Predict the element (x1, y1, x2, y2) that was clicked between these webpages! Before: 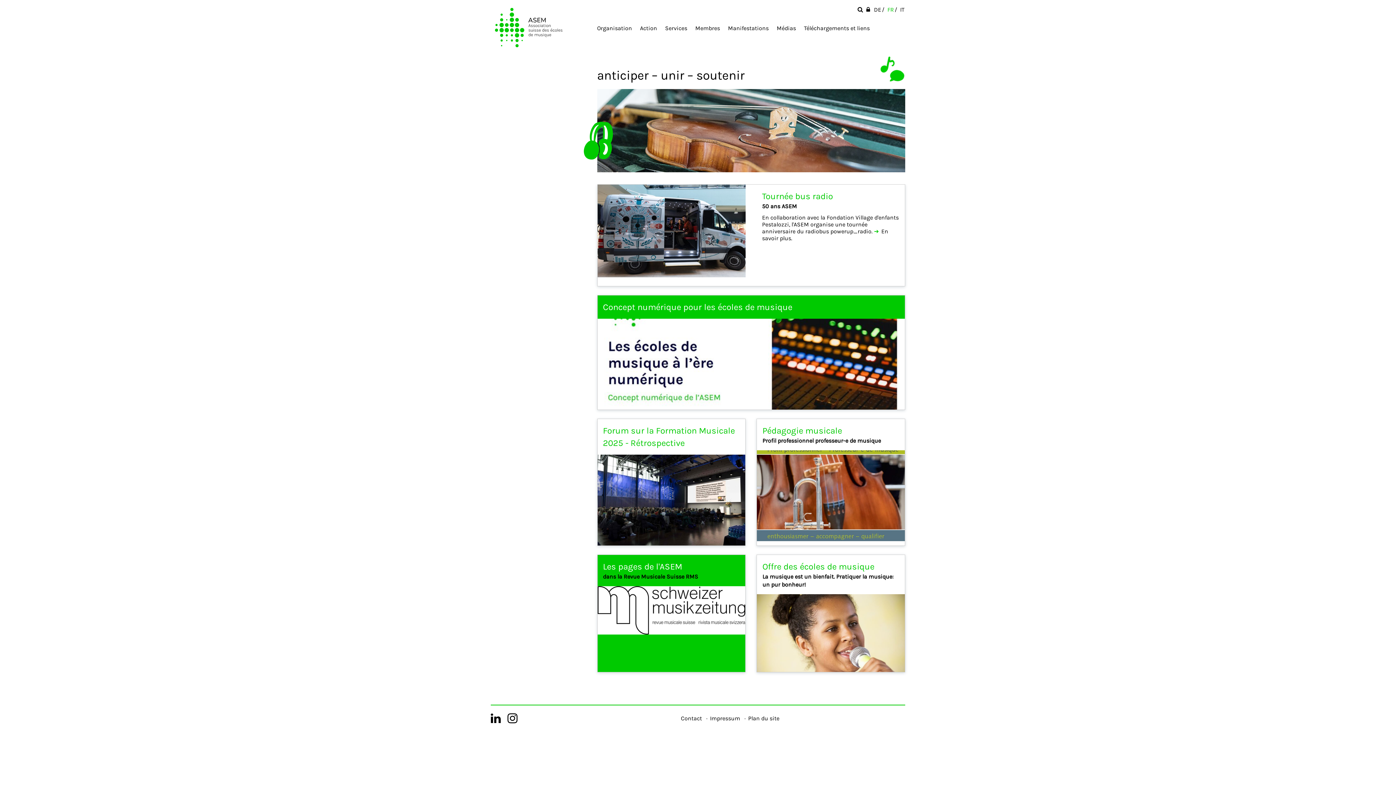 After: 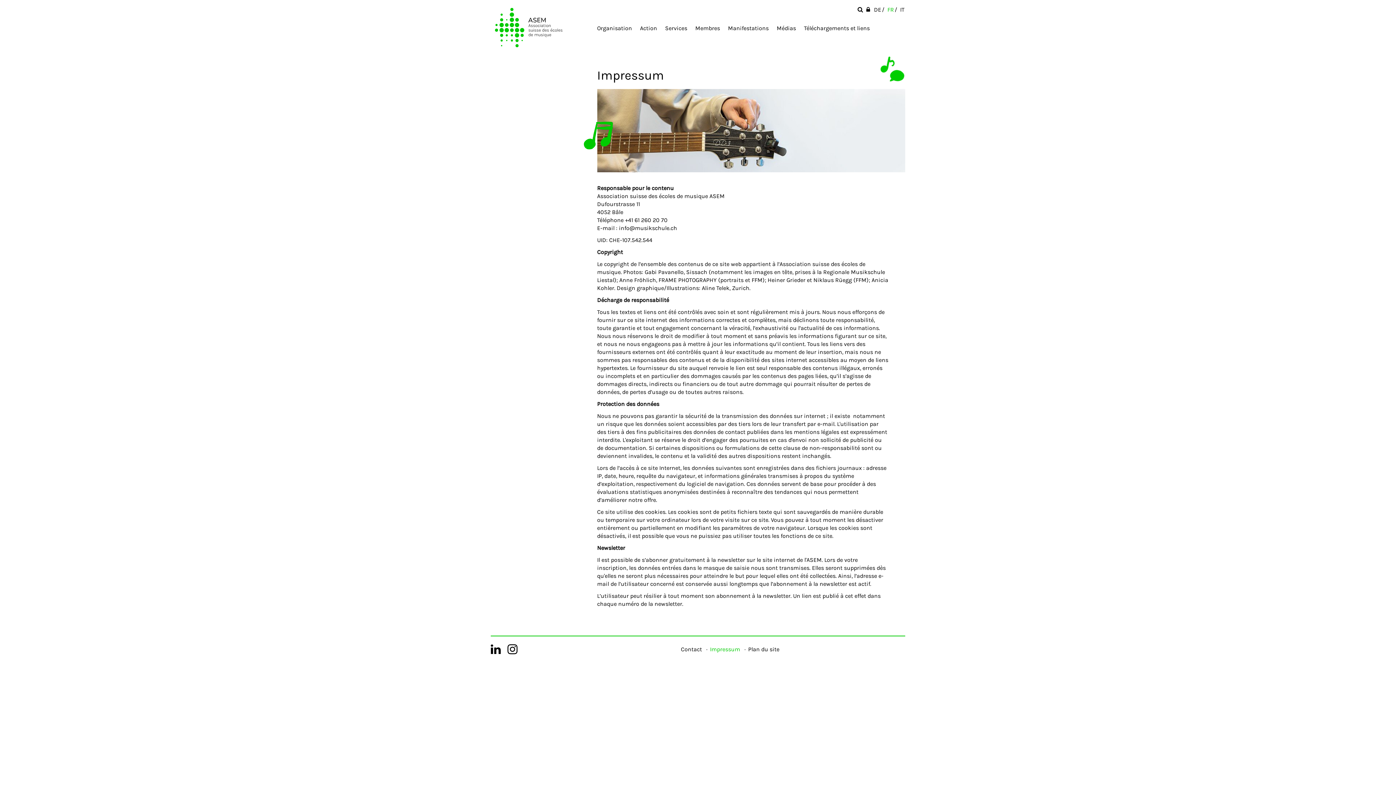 Action: bbox: (710, 714, 746, 722) label: Impressum